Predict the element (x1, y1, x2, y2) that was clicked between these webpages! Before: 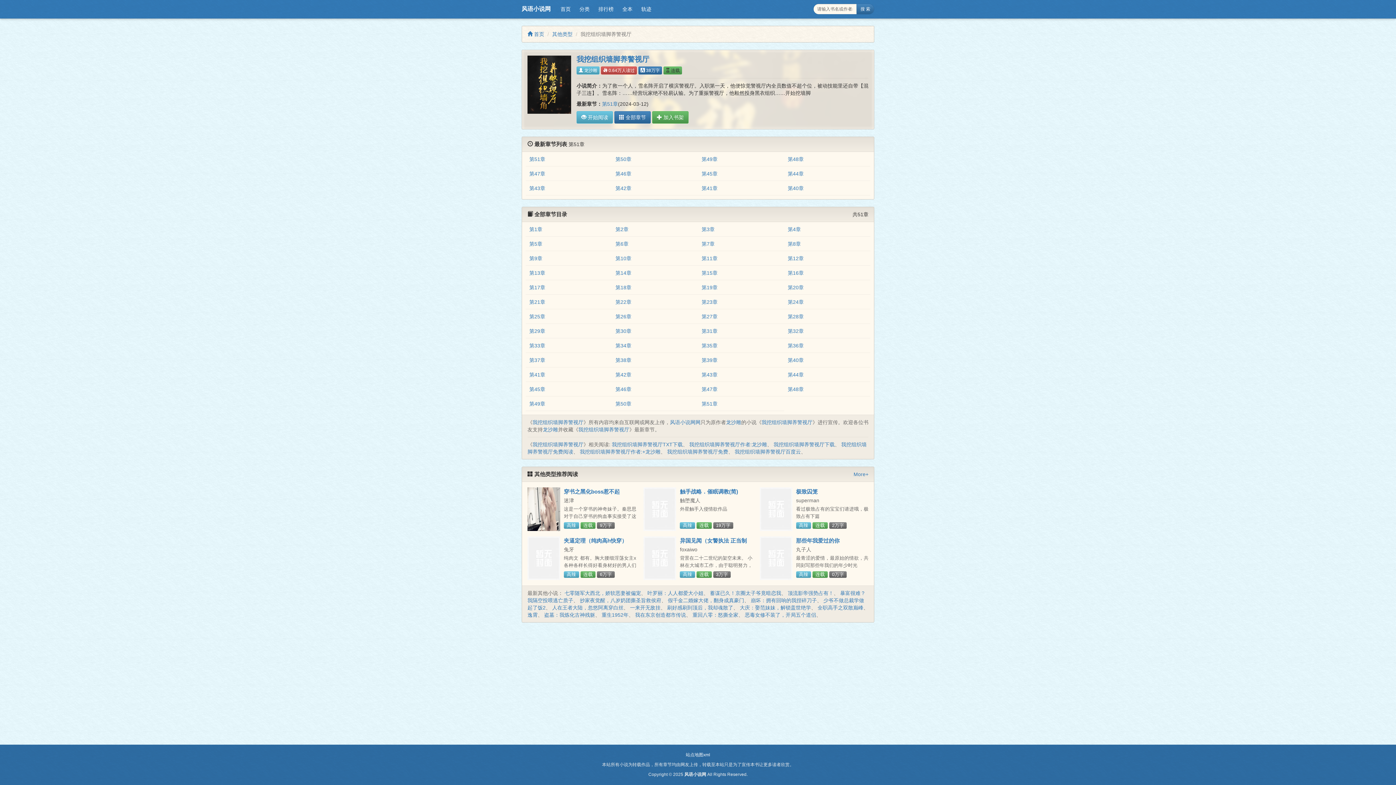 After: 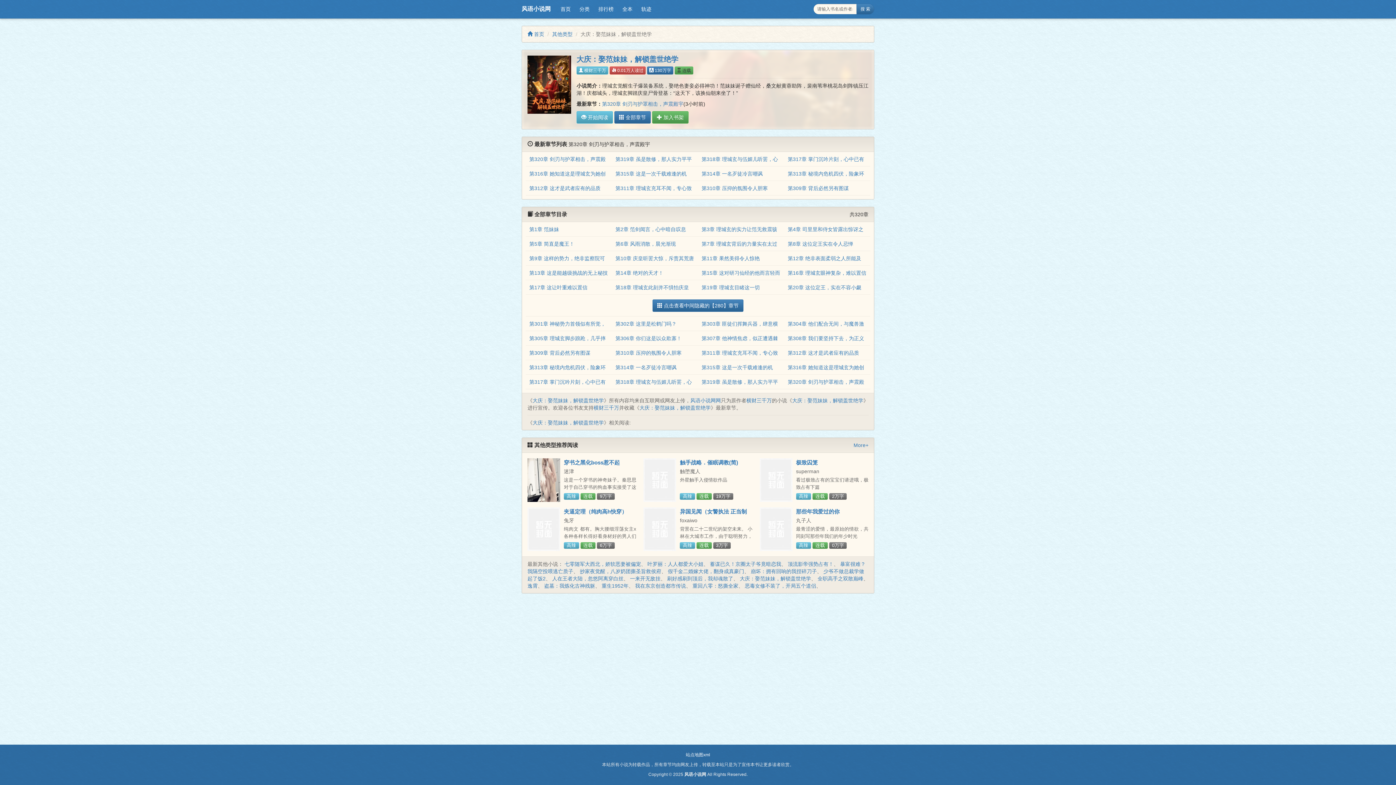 Action: bbox: (740, 605, 811, 611) label: 大庆：娶范妹妹，解锁盖世绝学